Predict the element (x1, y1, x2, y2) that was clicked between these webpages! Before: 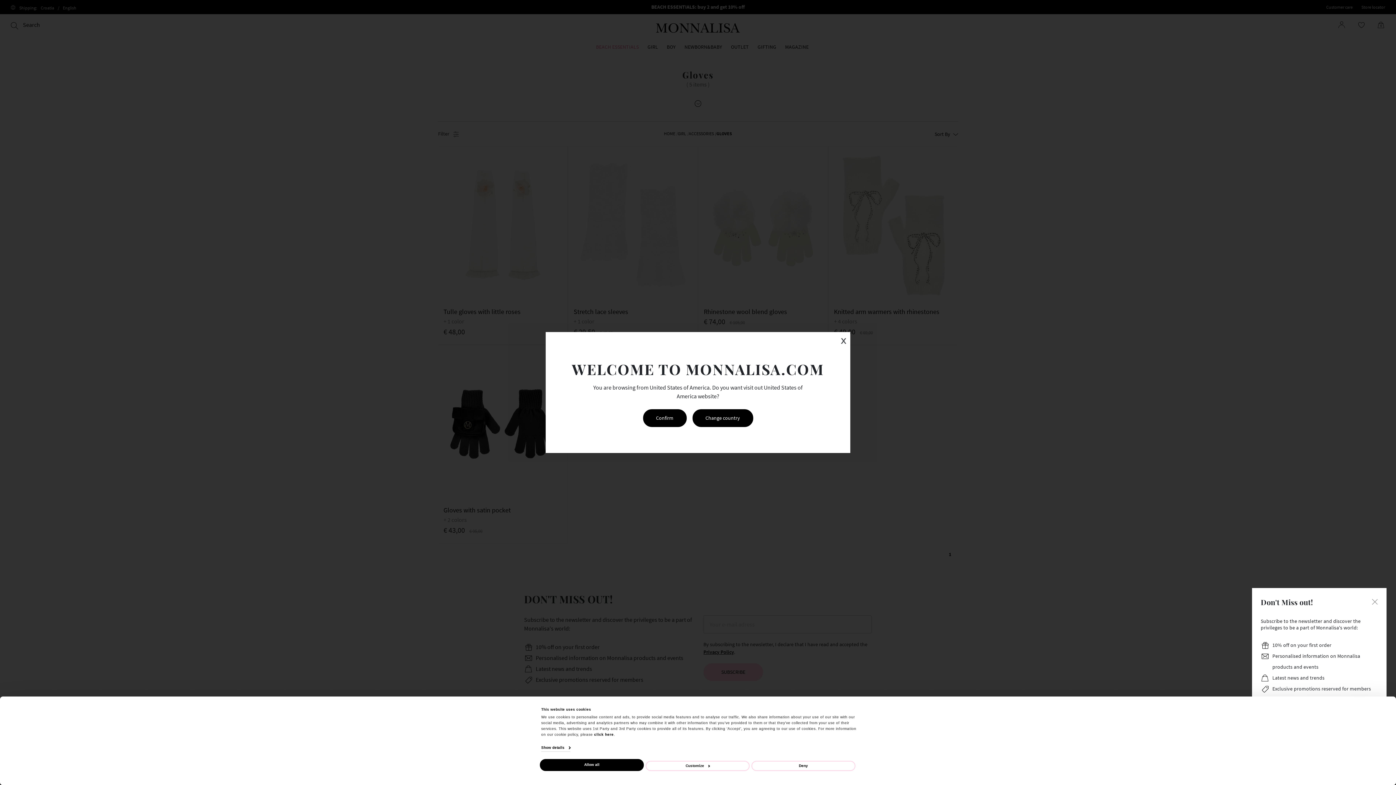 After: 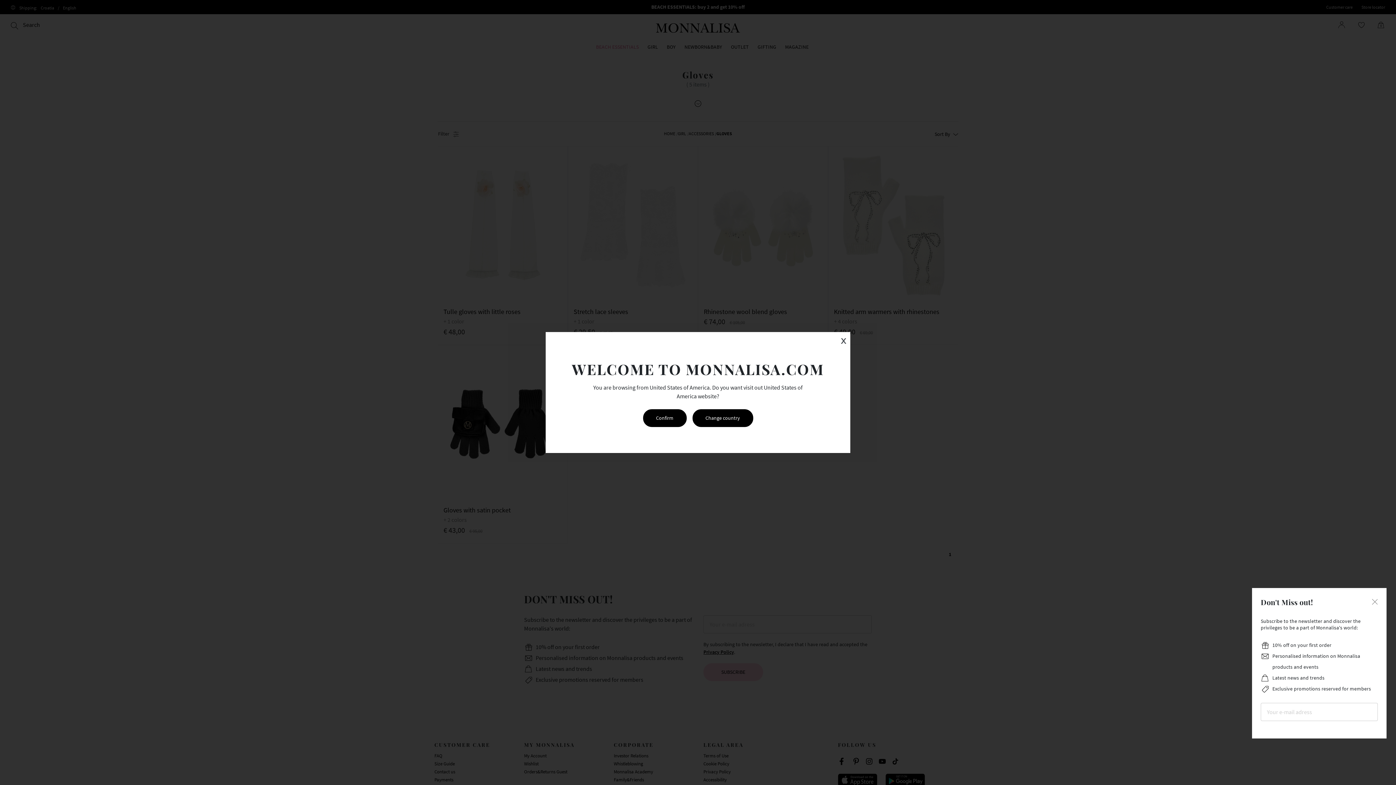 Action: bbox: (751, 761, 855, 771) label: Deny